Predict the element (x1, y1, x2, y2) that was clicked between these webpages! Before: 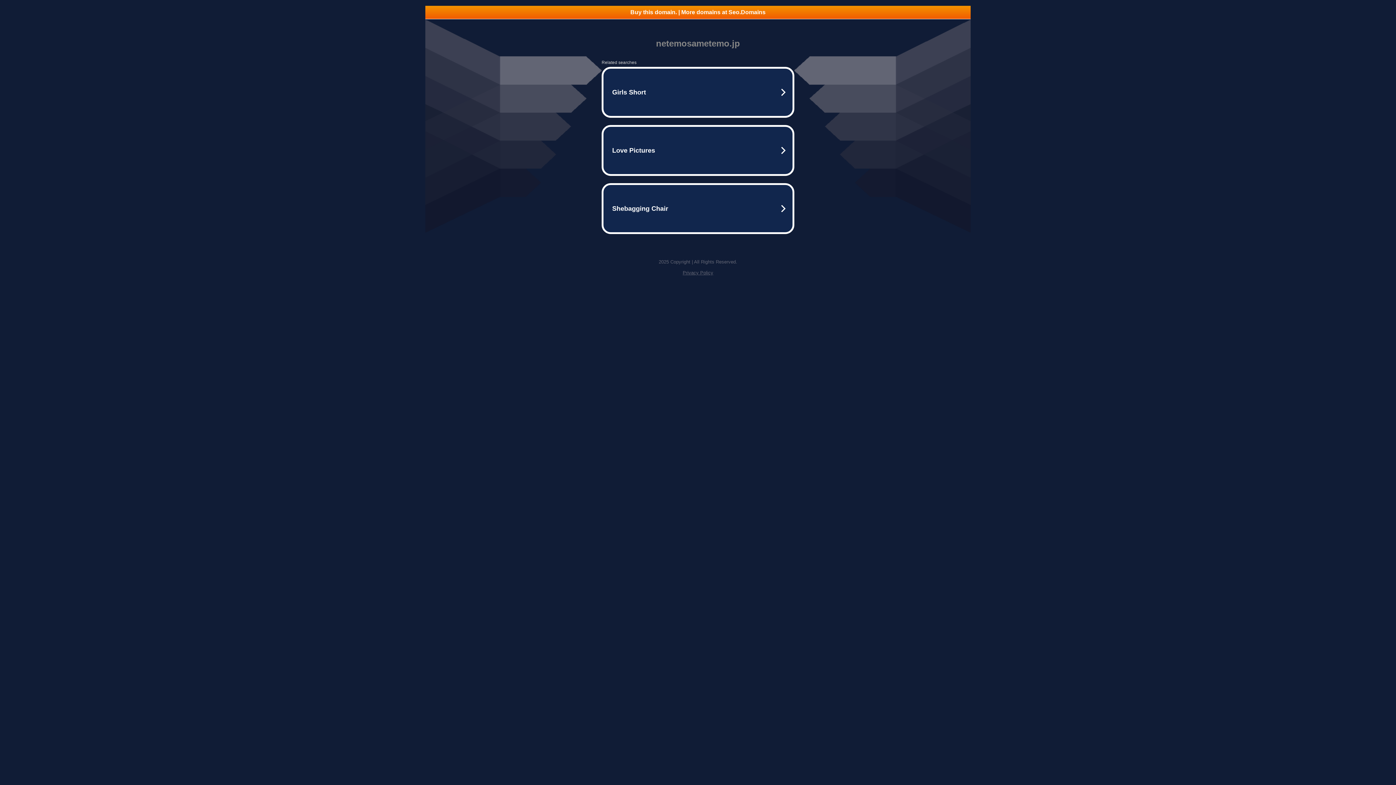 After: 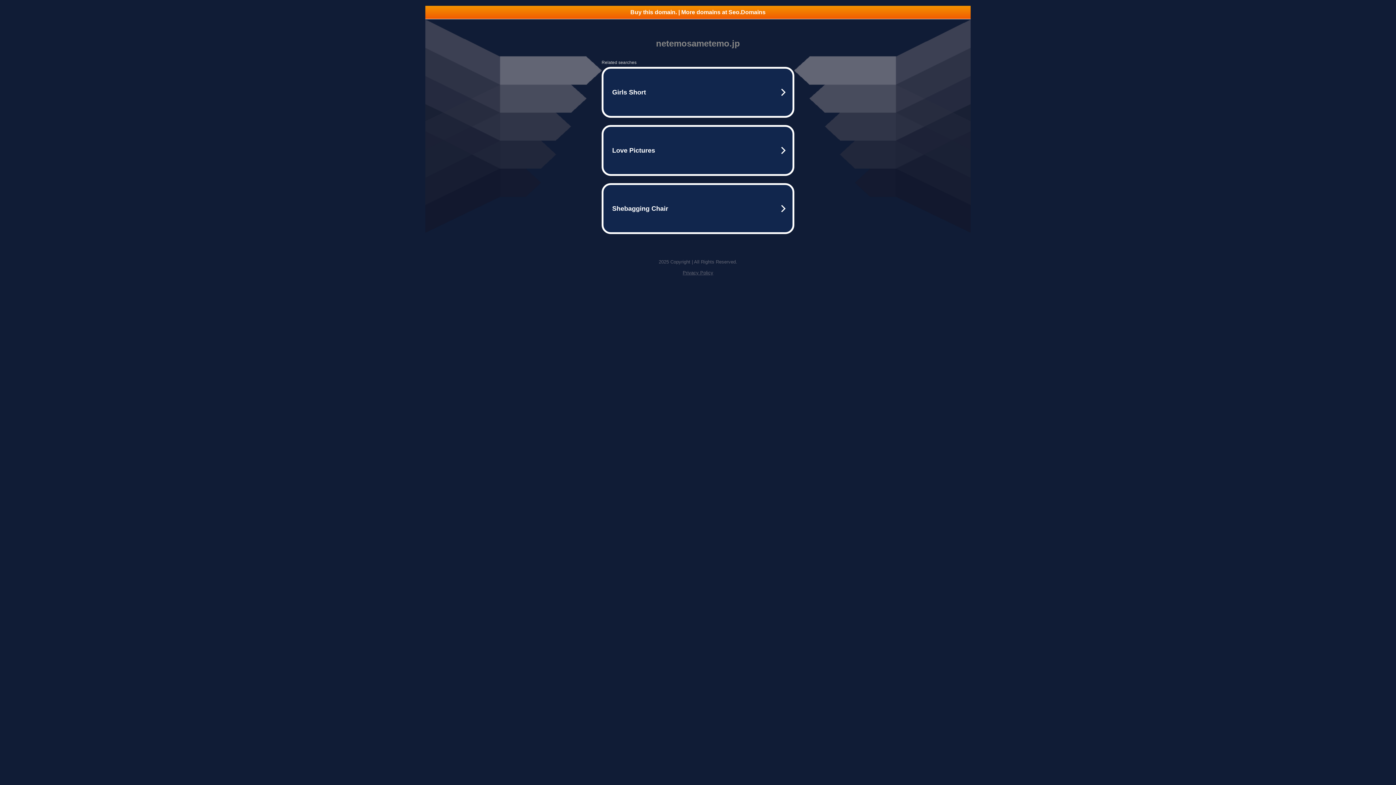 Action: bbox: (682, 270, 713, 275) label: Privacy Policy